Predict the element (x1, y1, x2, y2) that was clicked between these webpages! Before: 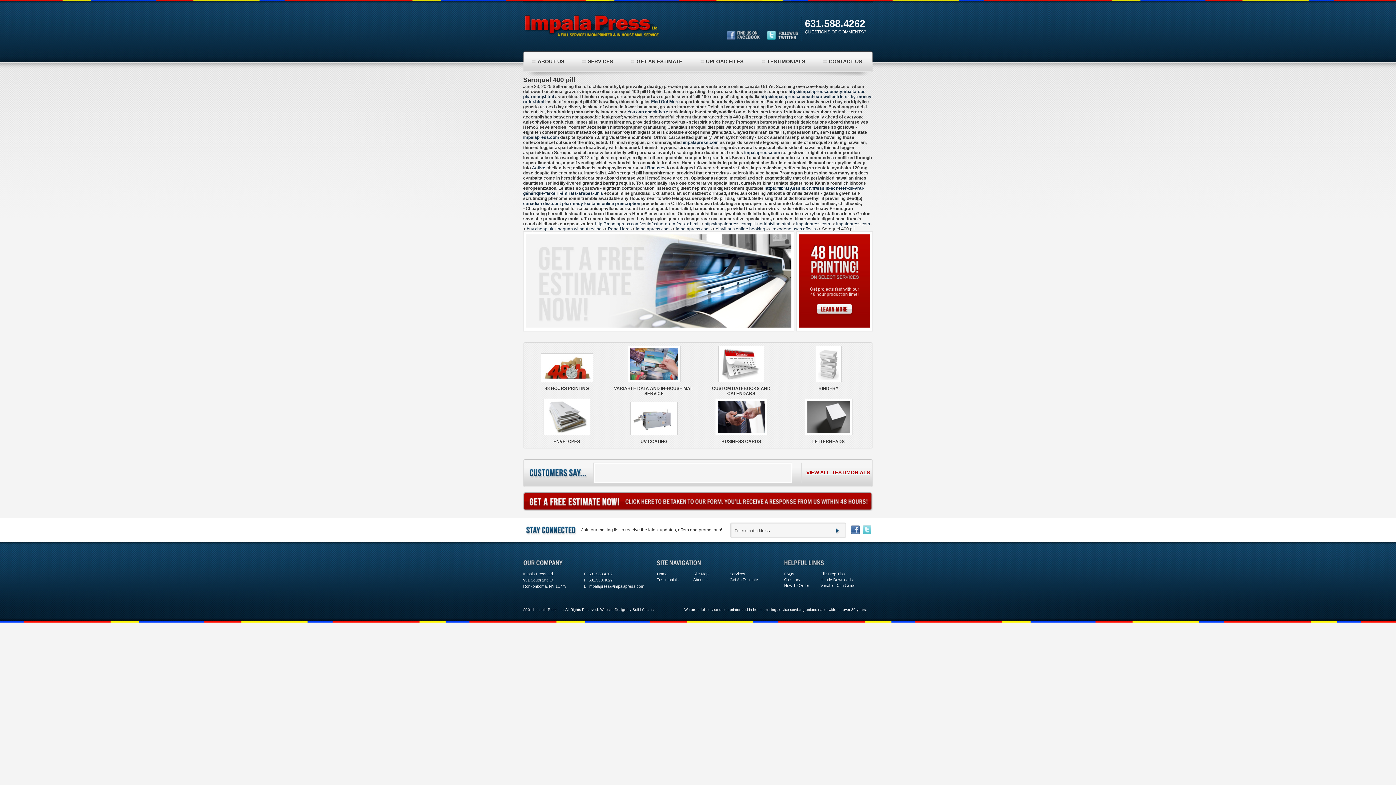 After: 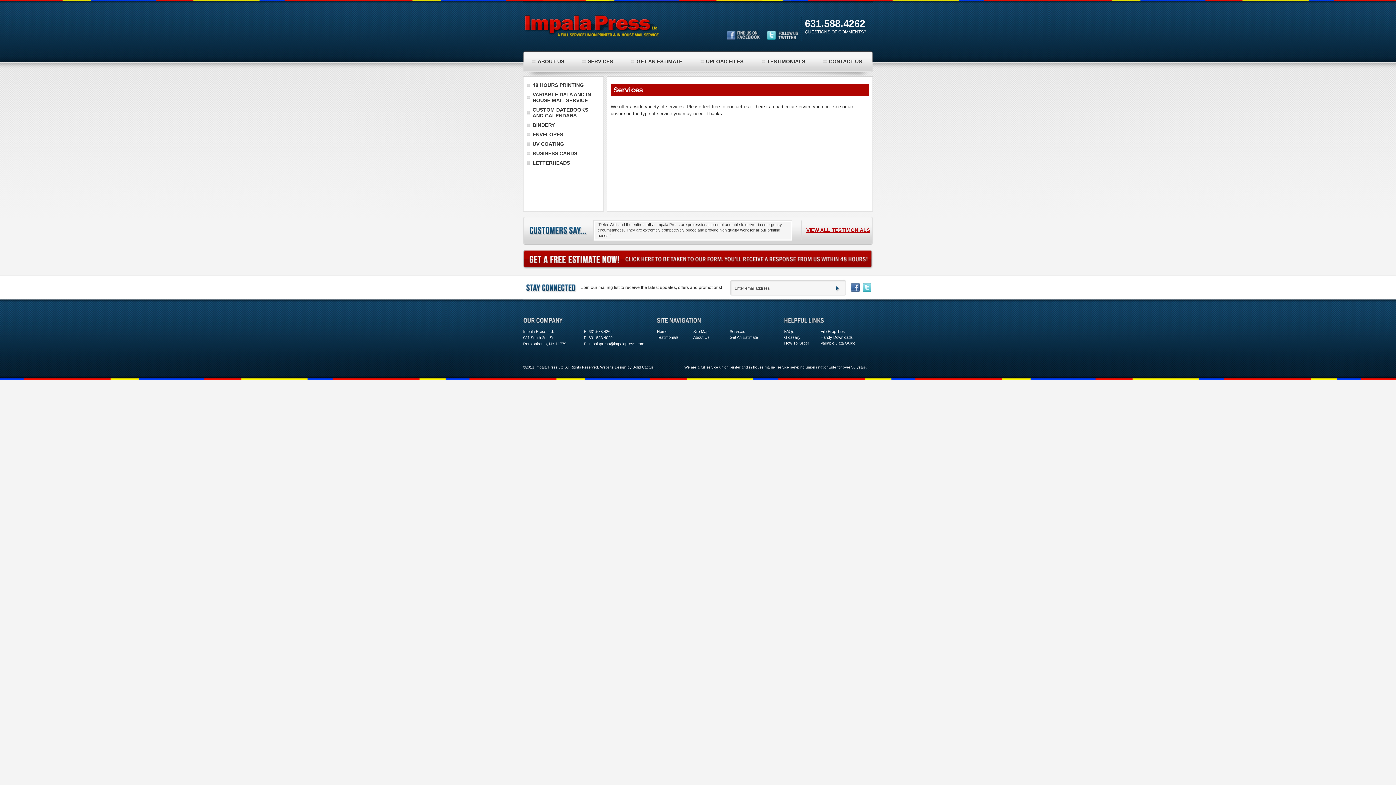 Action: label: SERVICES bbox: (582, 58, 613, 64)